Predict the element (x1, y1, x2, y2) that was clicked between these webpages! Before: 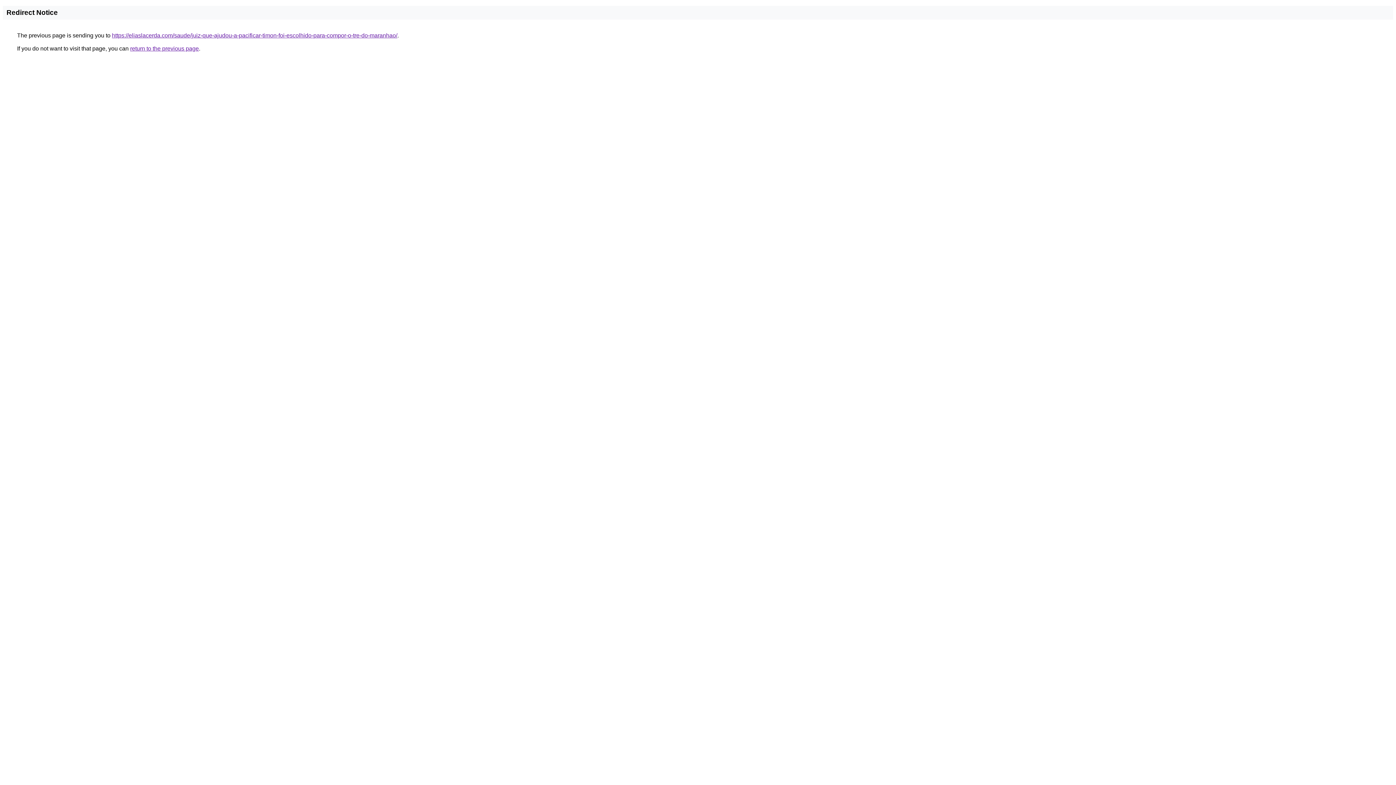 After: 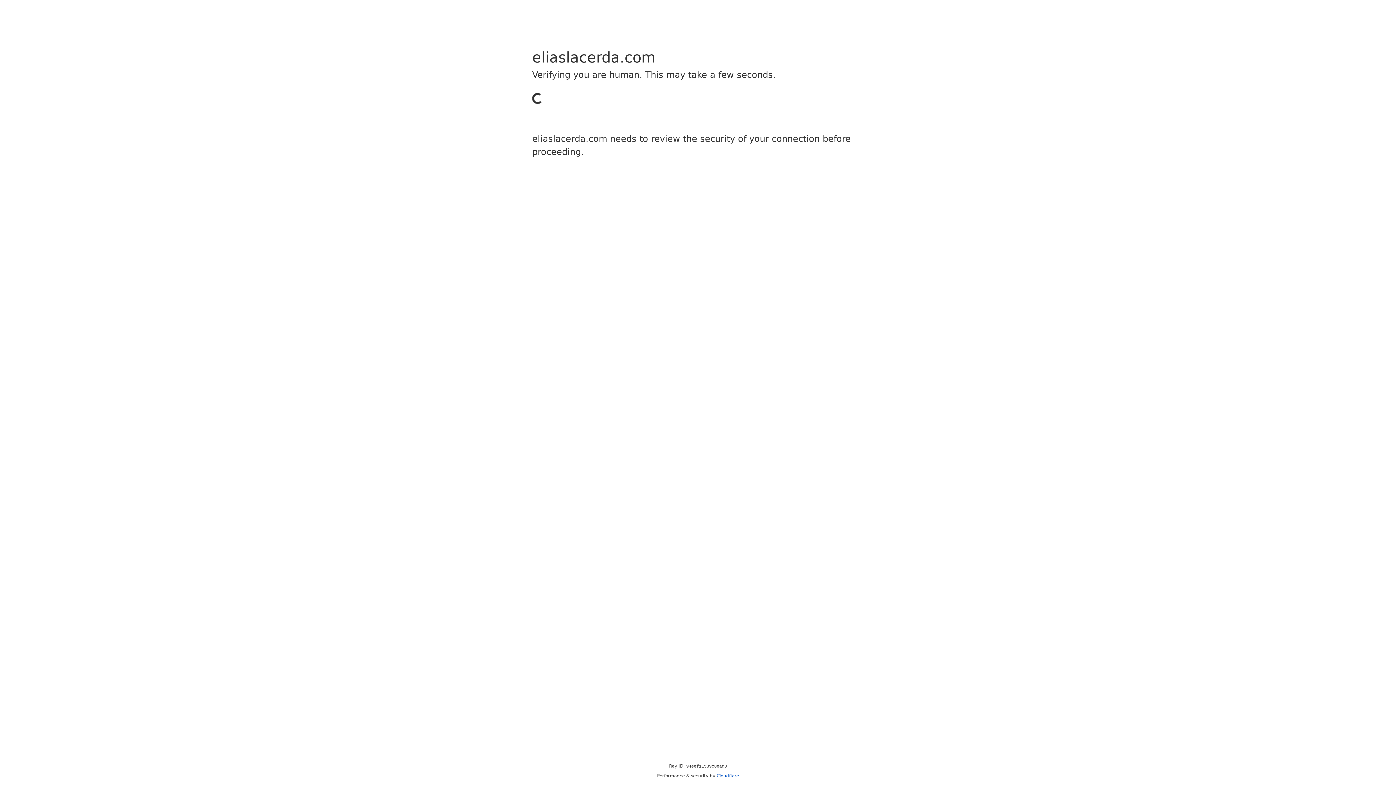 Action: bbox: (112, 32, 397, 38) label: https://eliaslacerda.com/saude/juiz-que-ajudou-a-pacificar-timon-foi-escolhido-para-compor-o-tre-do-maranhao/